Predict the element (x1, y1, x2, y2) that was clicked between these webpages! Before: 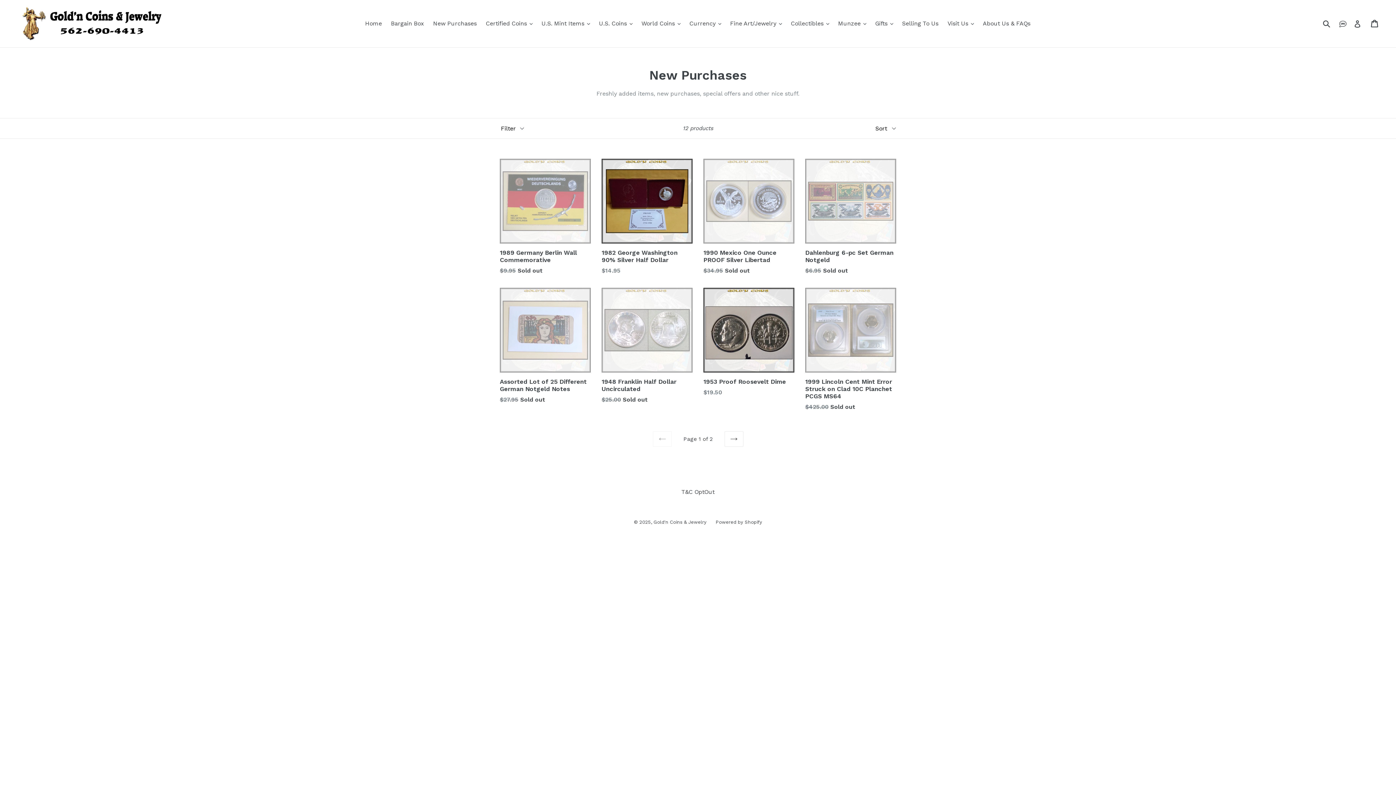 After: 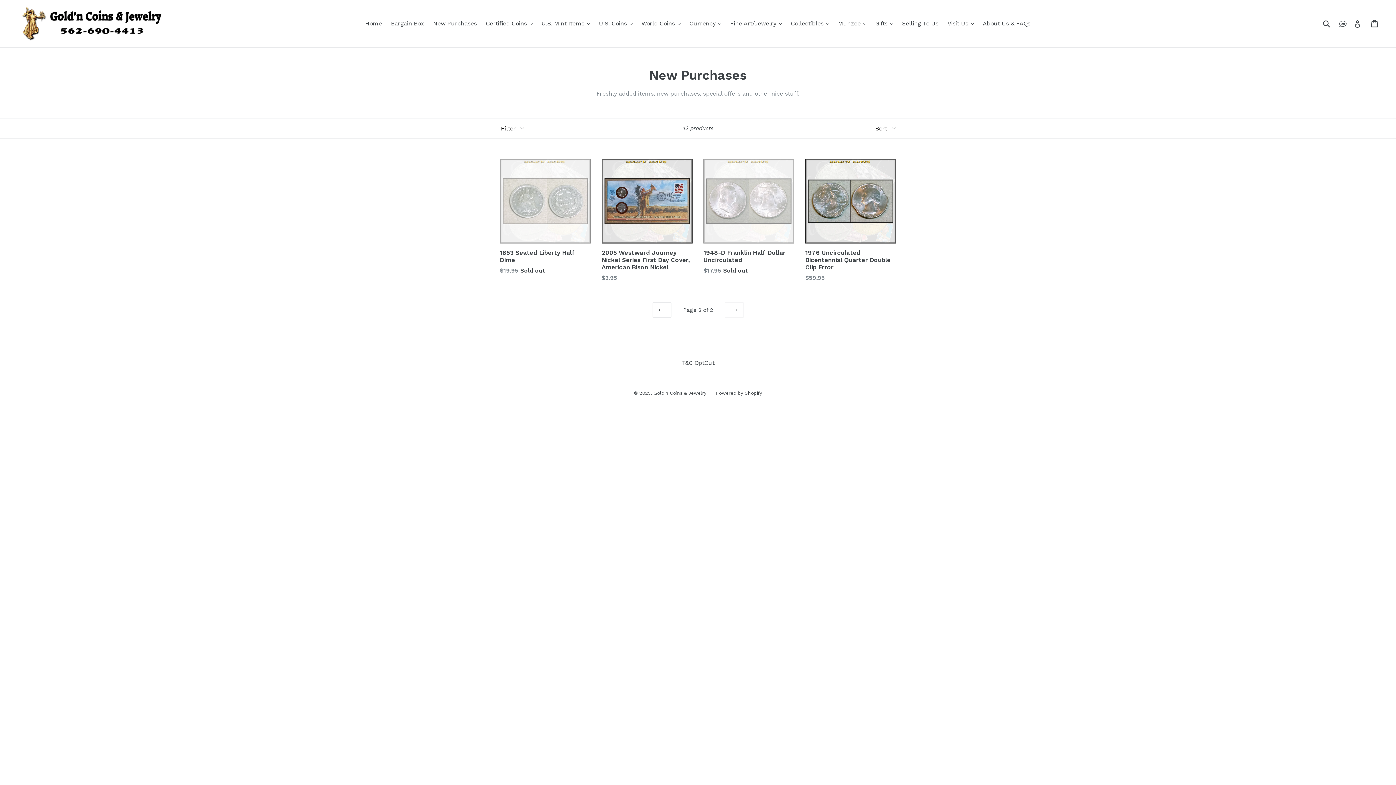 Action: label: NEXT bbox: (724, 431, 743, 446)